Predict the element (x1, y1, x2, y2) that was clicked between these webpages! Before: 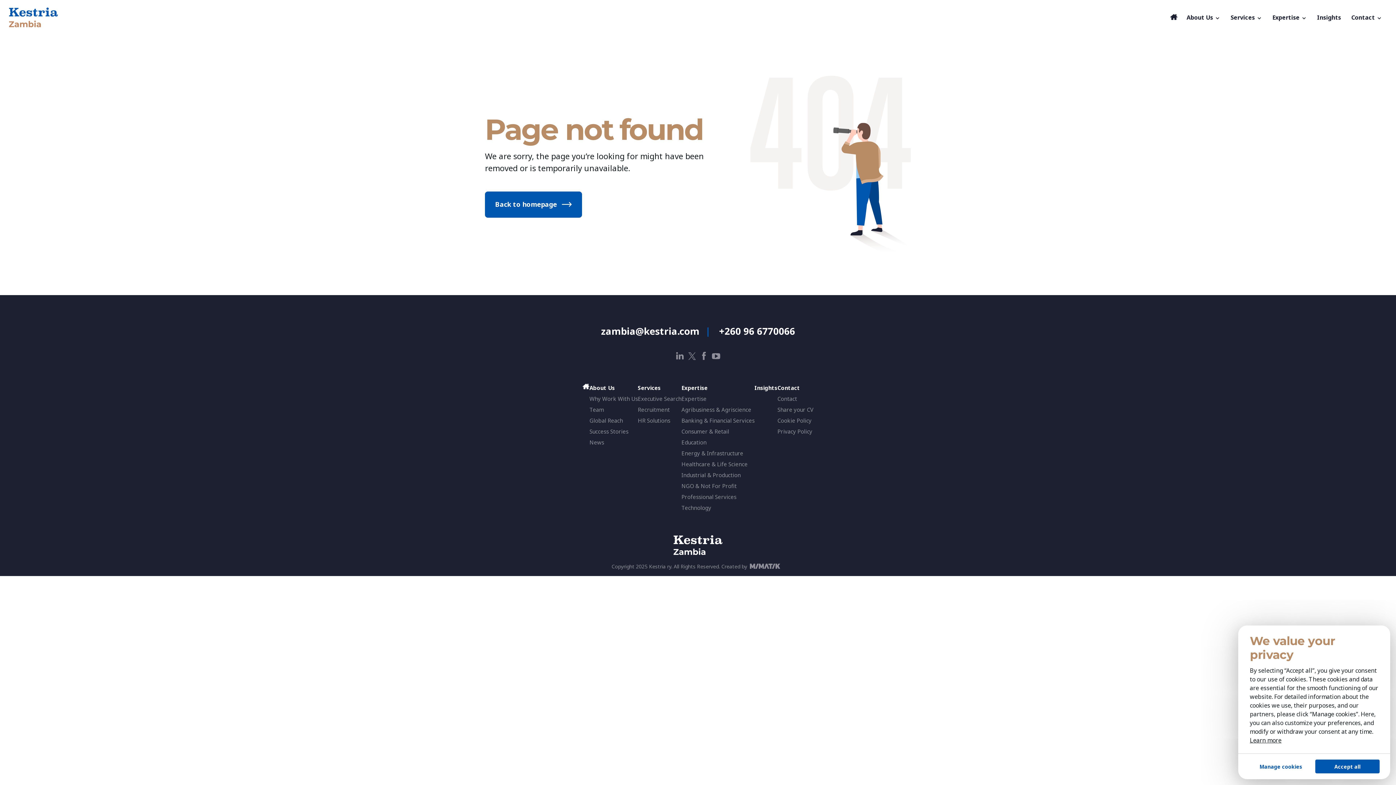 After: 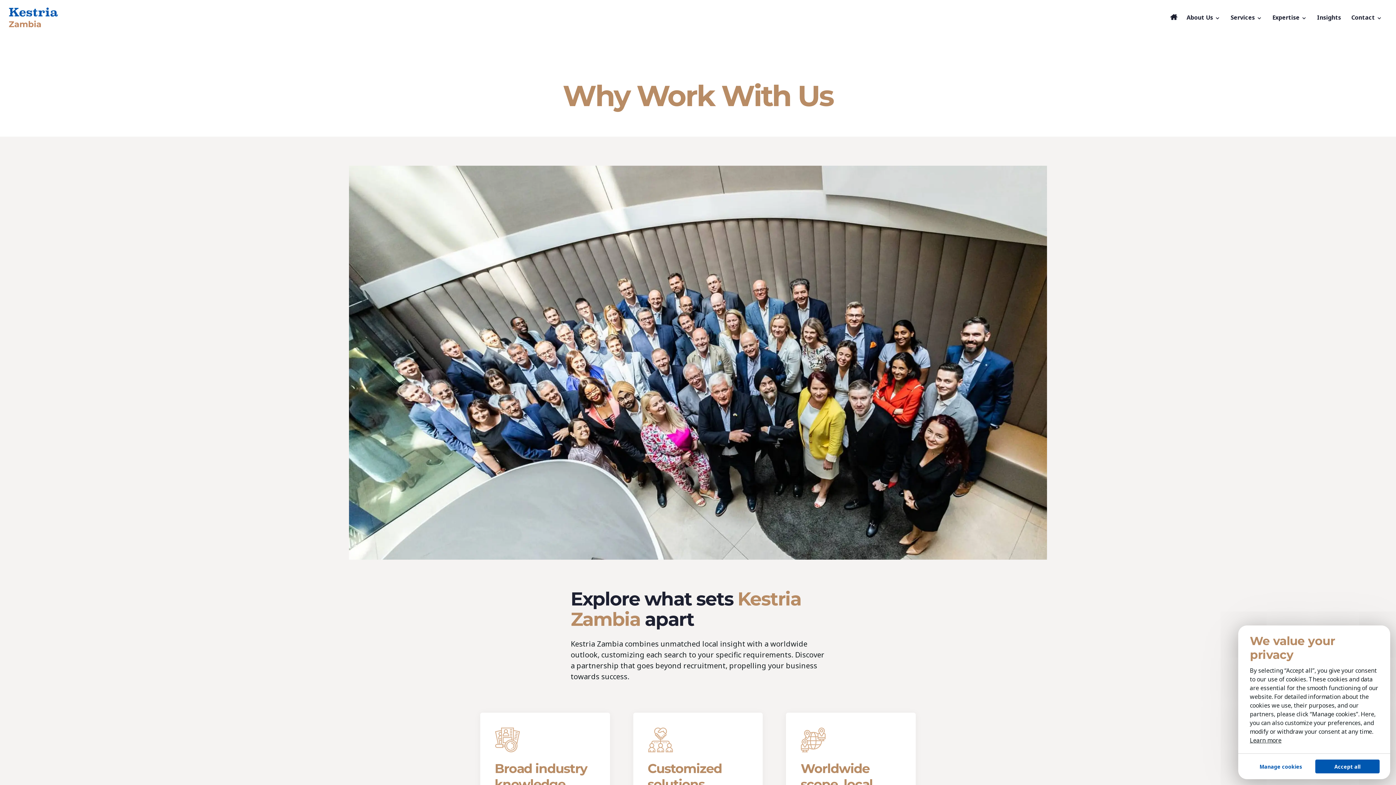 Action: label: Why Work With Us bbox: (589, 393, 638, 404)